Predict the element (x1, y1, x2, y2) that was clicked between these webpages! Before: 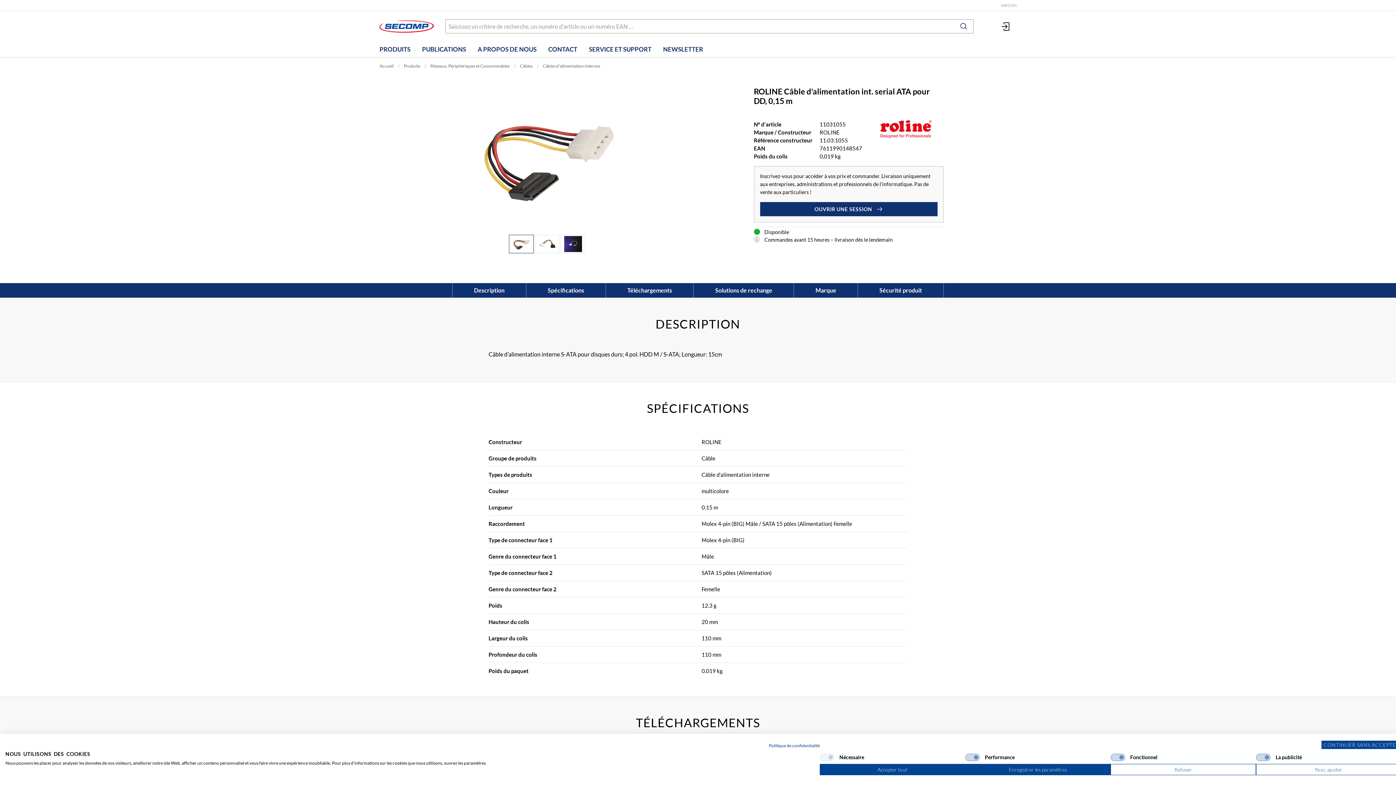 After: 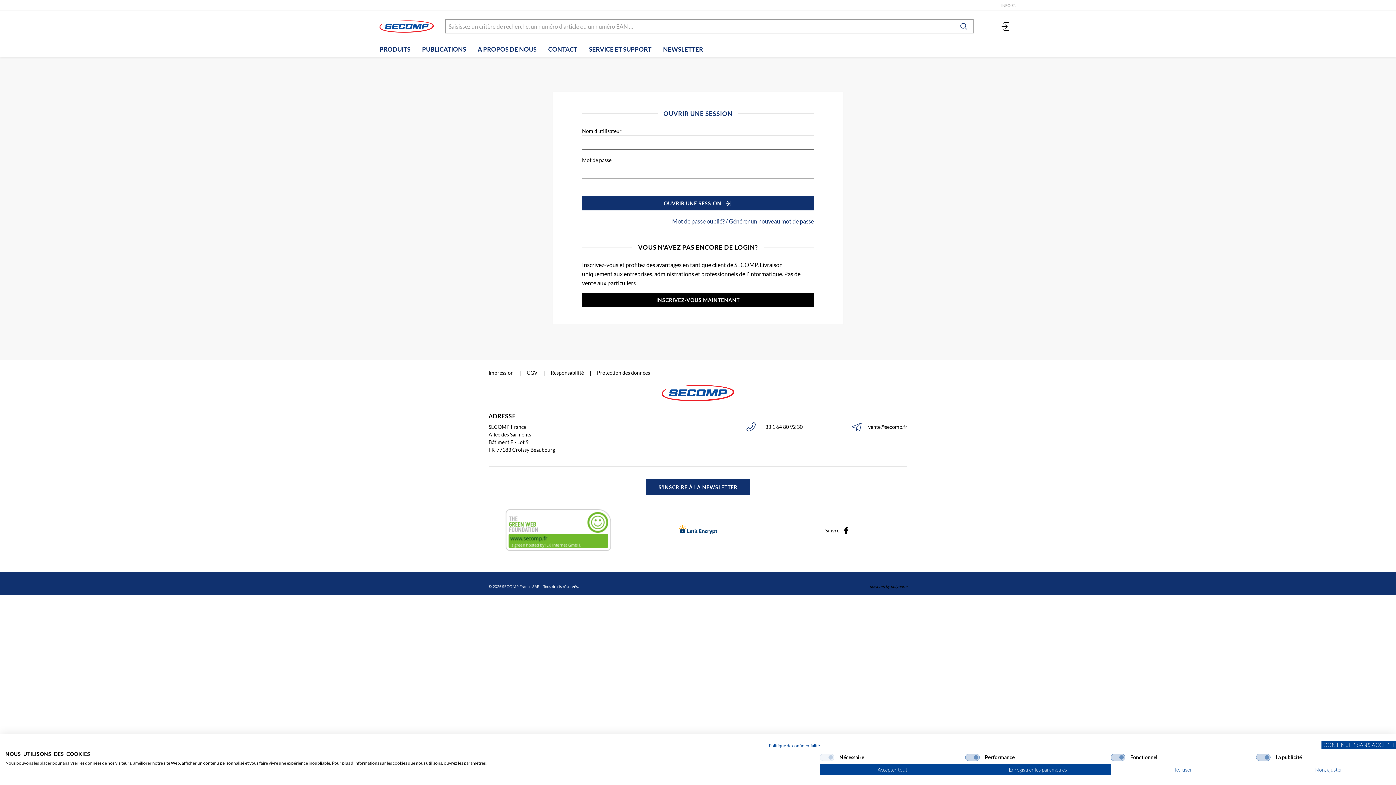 Action: bbox: (995, 16, 1016, 36)